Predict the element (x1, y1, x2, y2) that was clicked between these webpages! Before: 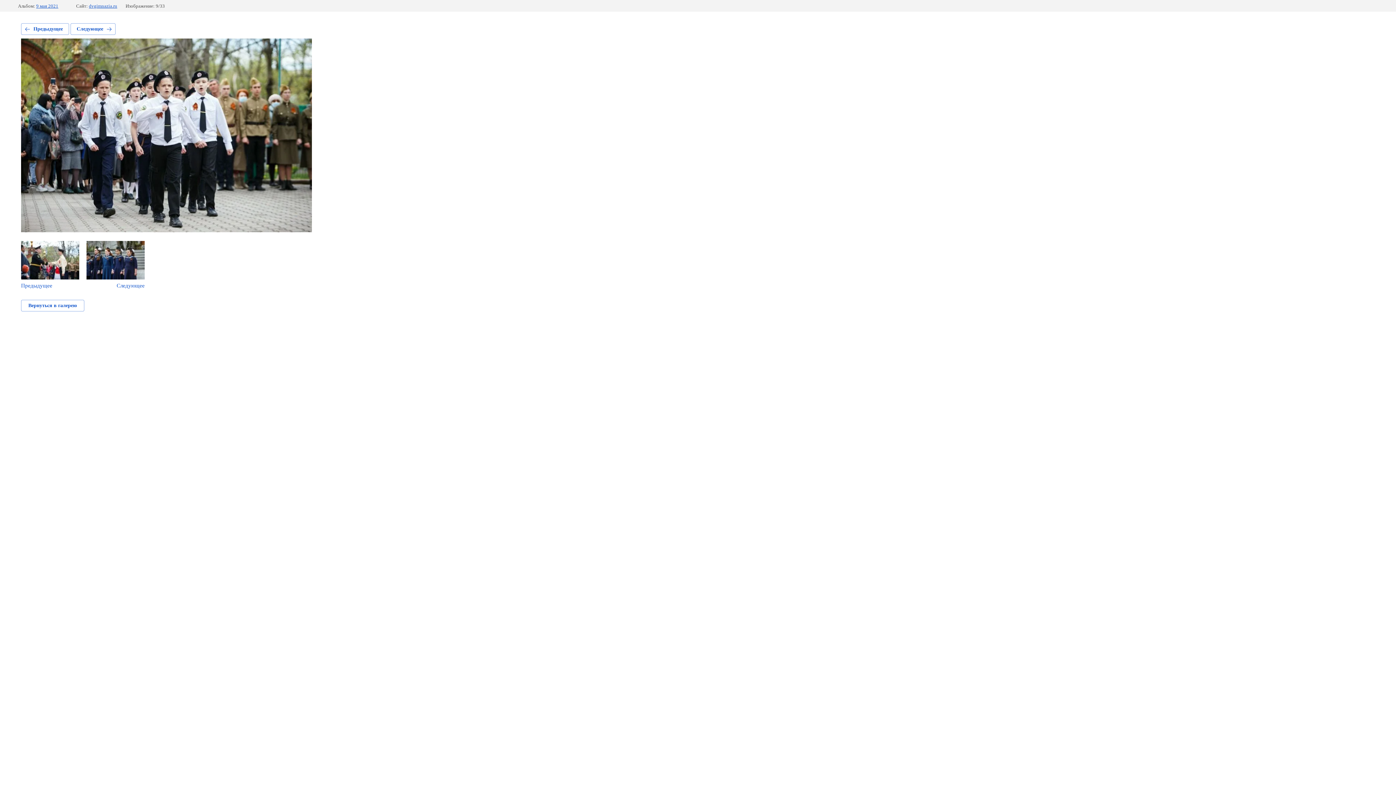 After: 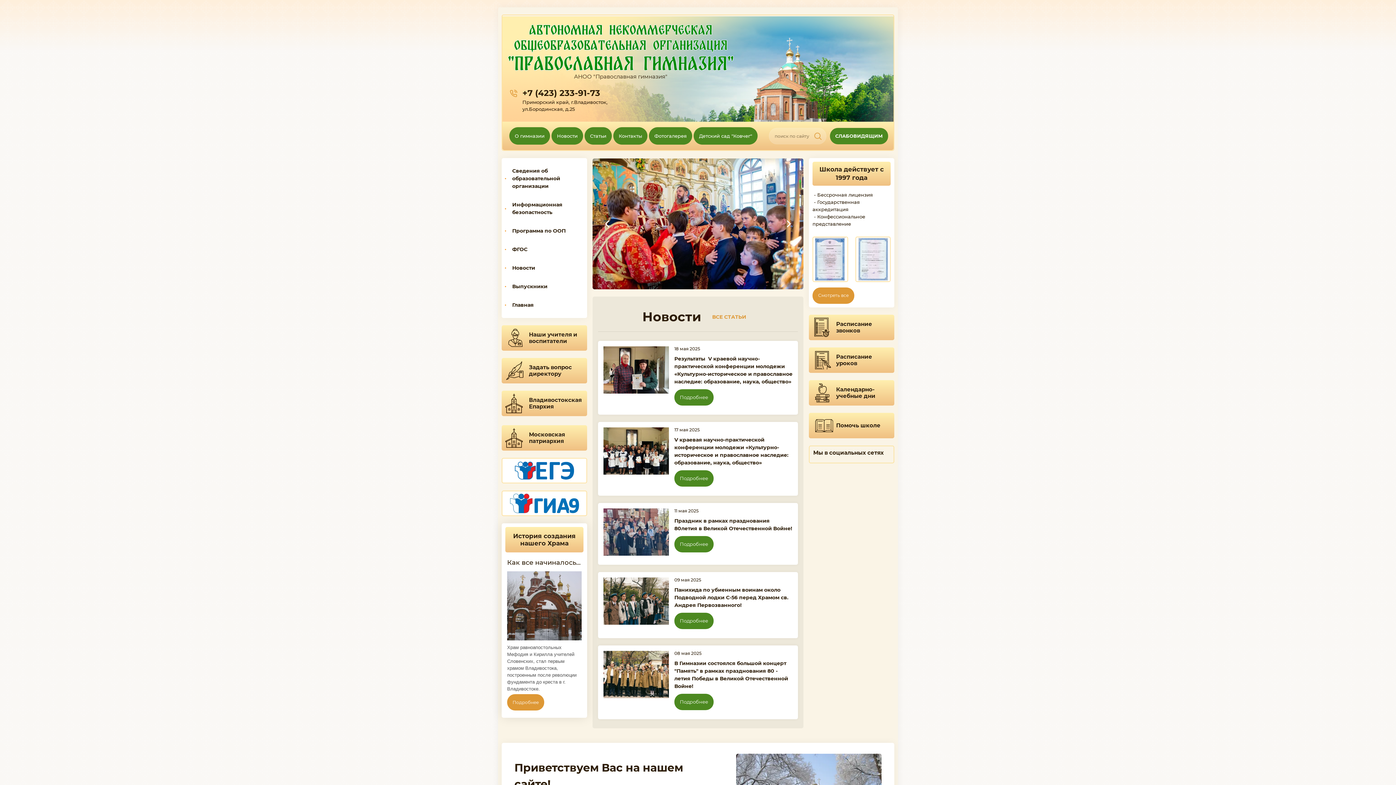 Action: label: dvgimnazia.ru bbox: (88, 3, 117, 8)